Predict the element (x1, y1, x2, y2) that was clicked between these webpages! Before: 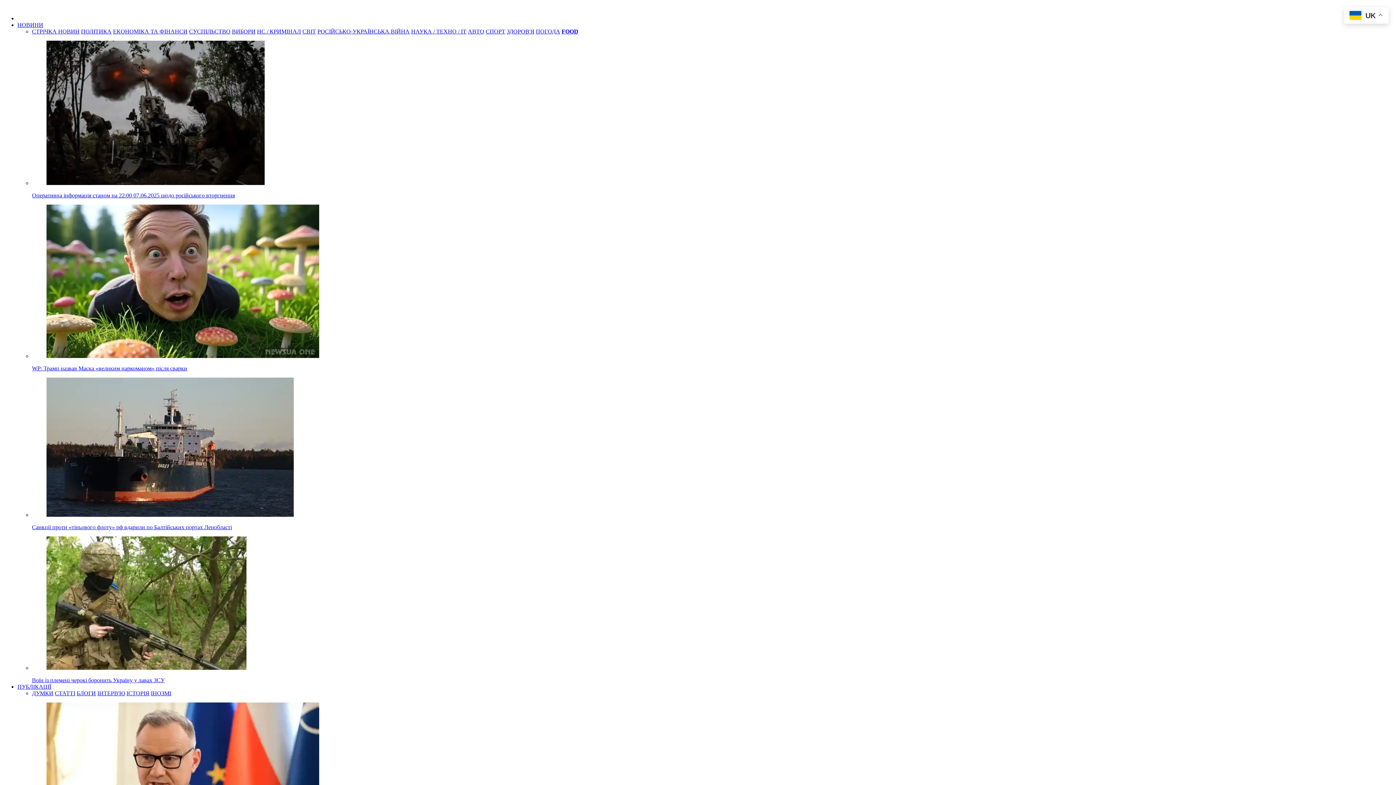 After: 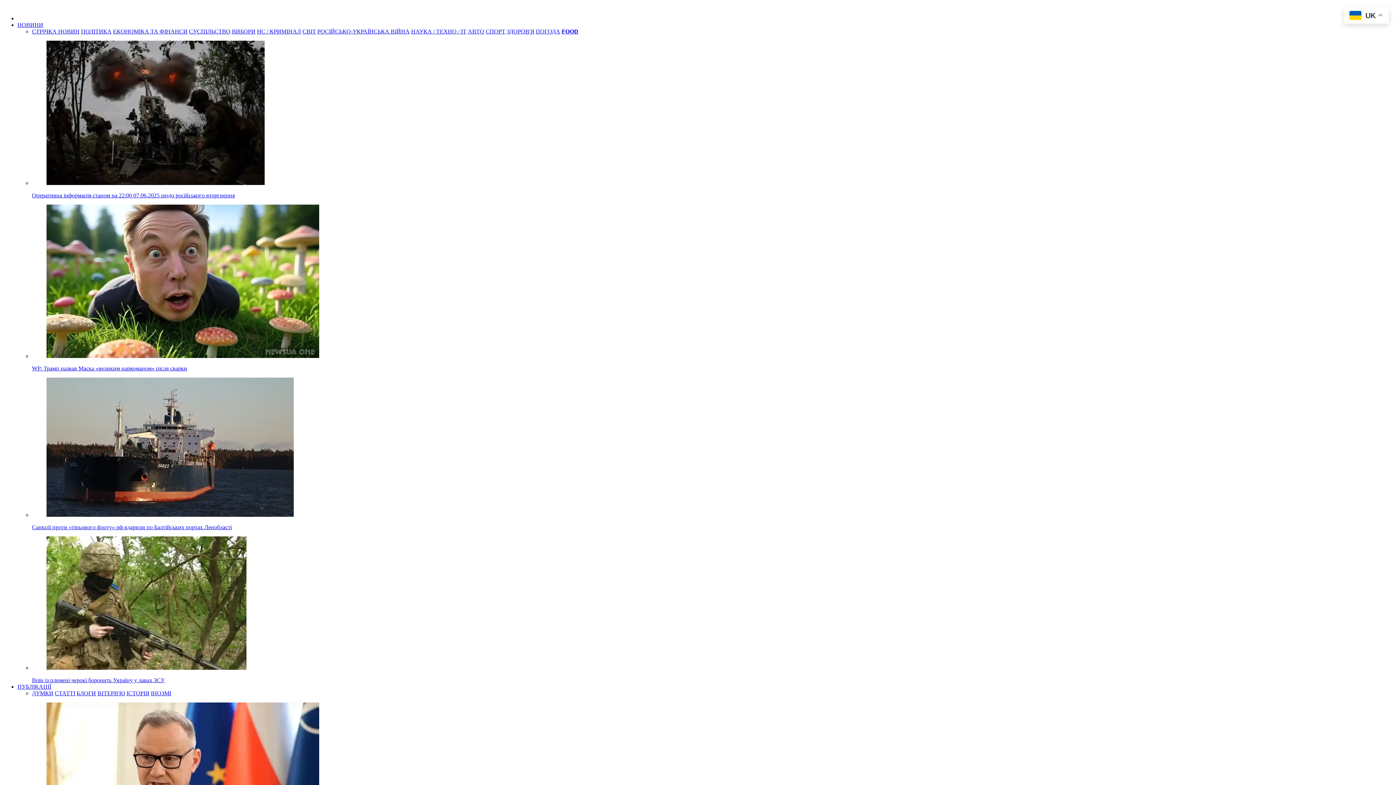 Action: label: Воїн із племені черокі боронить Україну у лавах ЗСУ bbox: (32, 536, 1393, 684)